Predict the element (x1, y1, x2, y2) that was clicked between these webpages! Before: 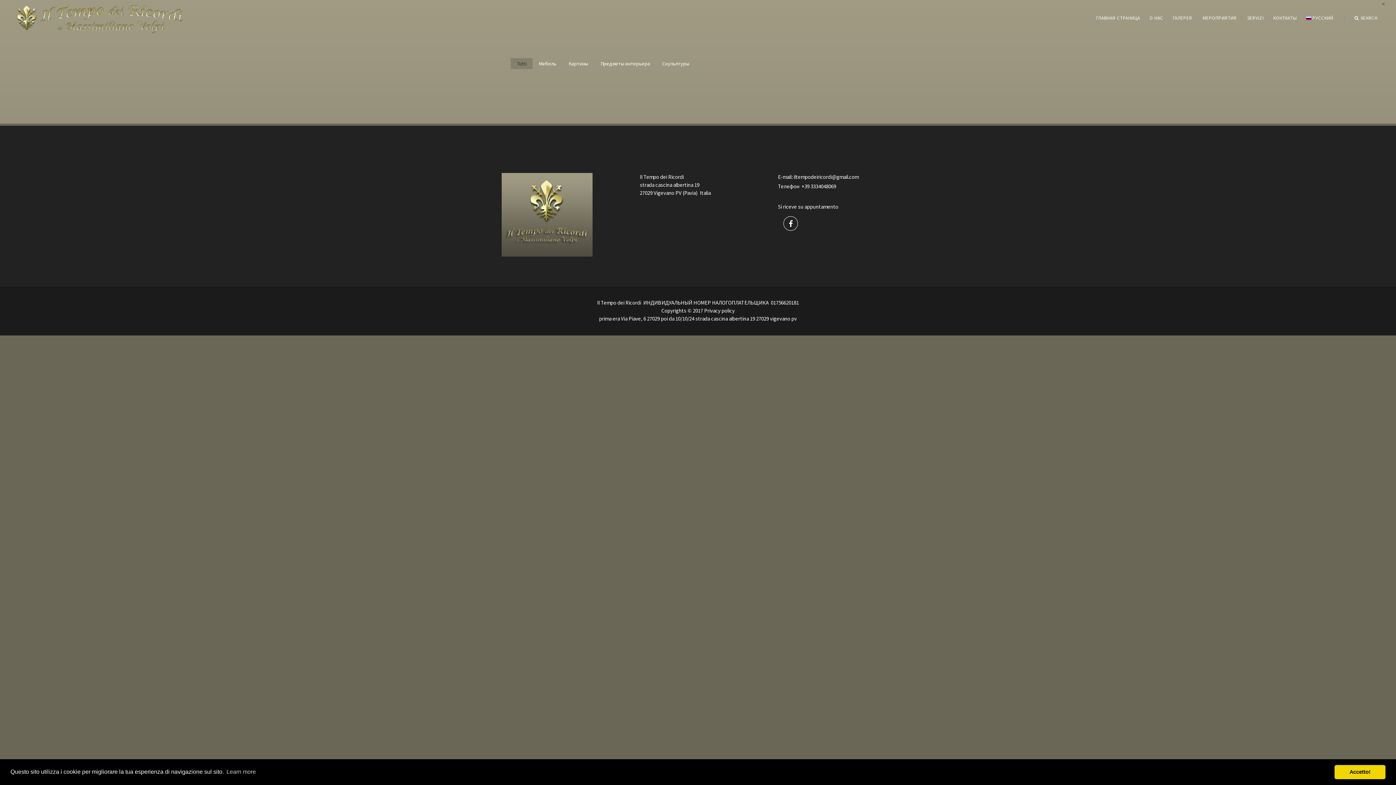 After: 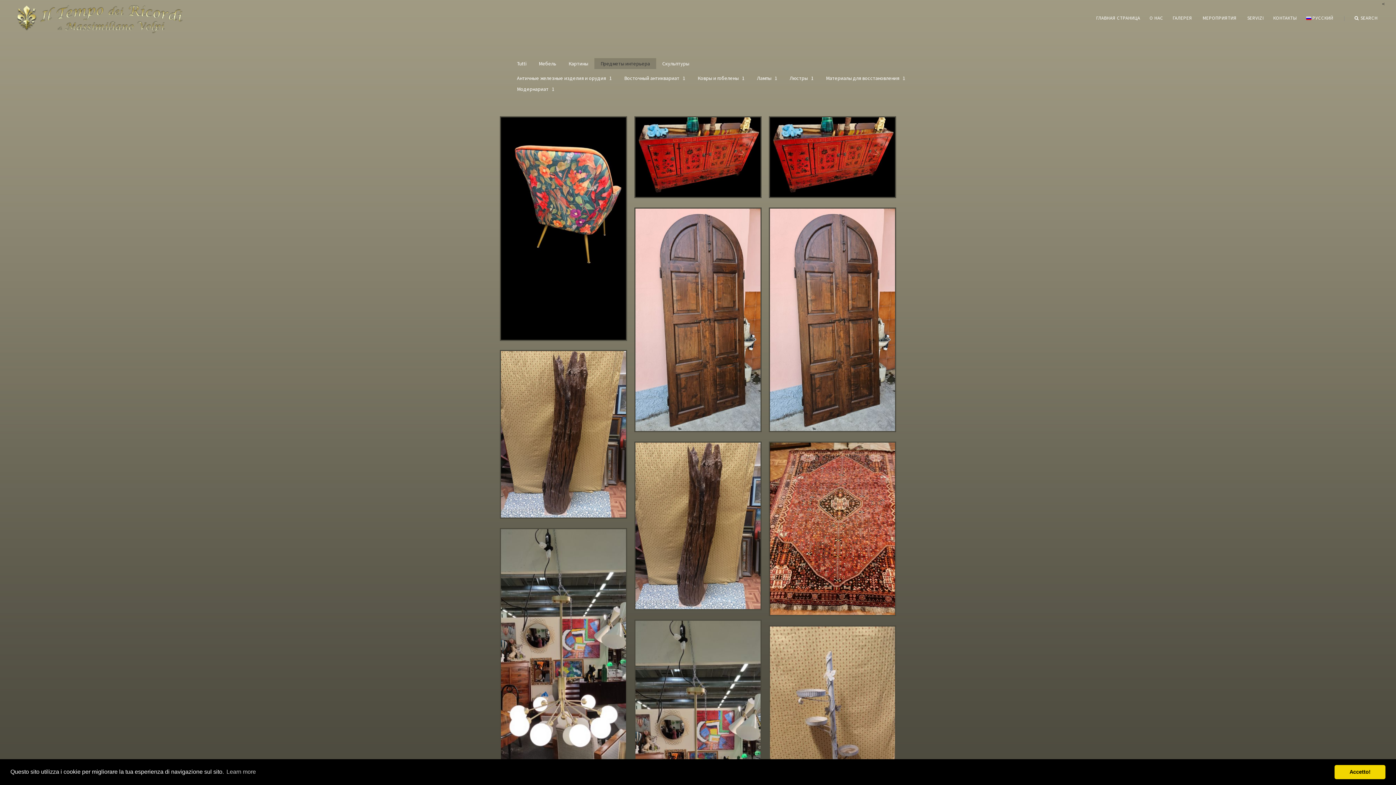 Action: label: Предметы интерьера bbox: (594, 58, 656, 69)